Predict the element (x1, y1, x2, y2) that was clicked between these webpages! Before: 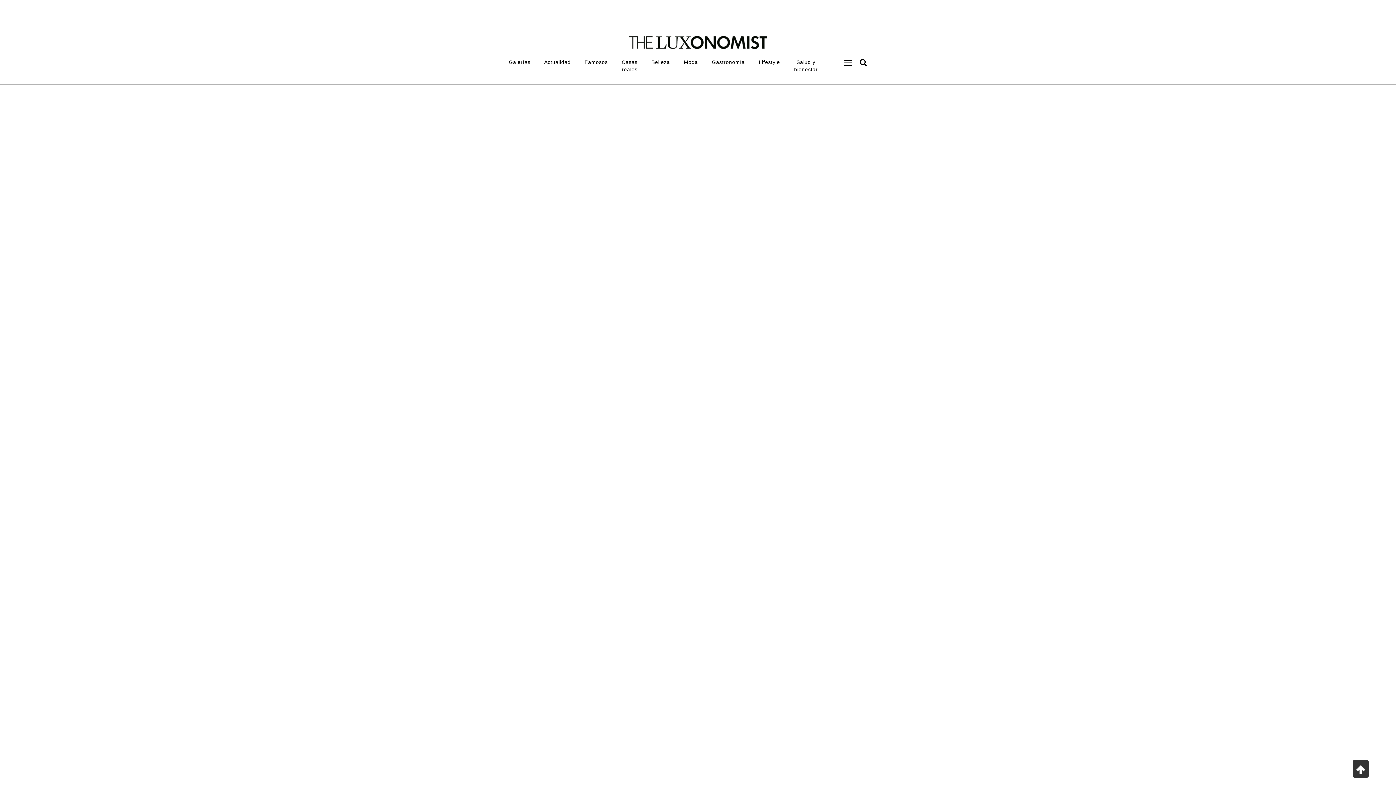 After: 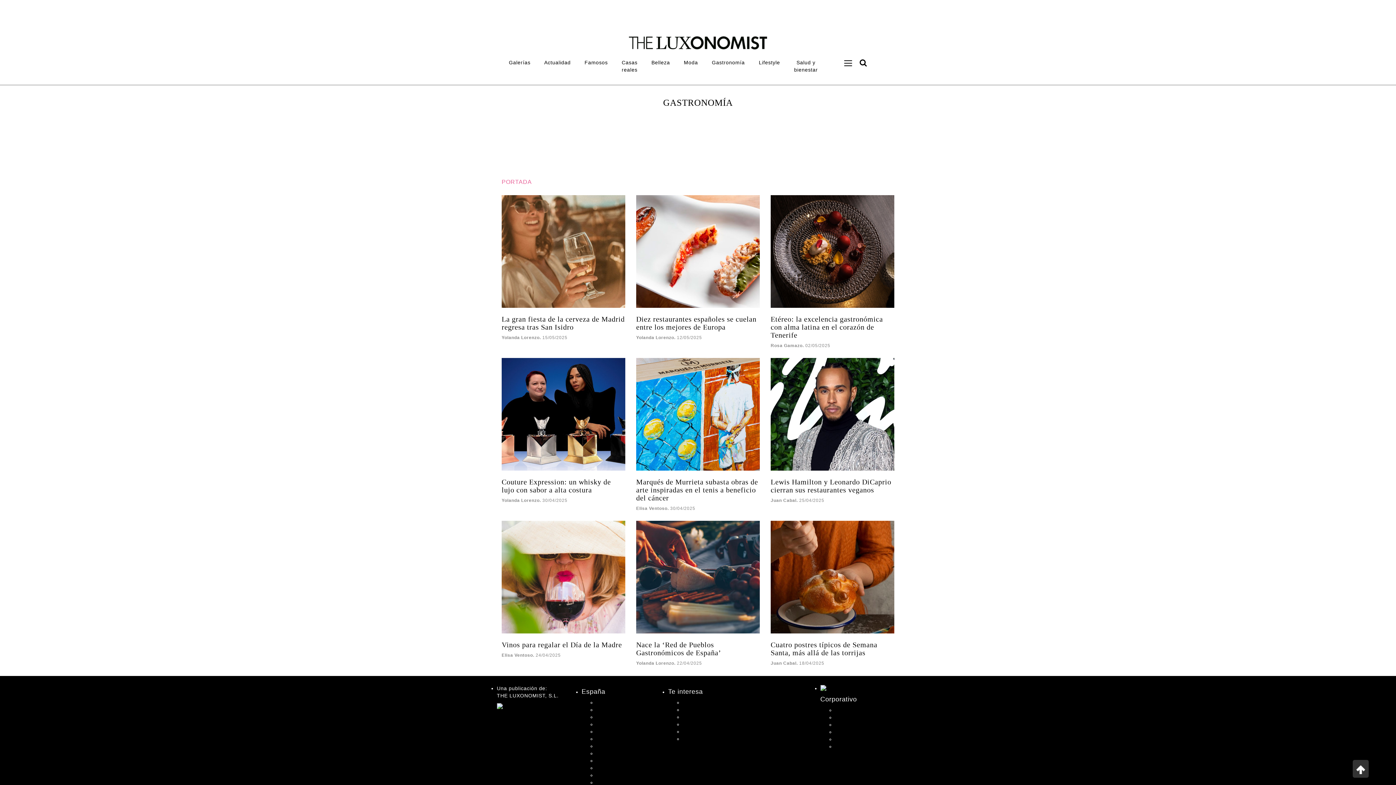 Action: label: Gastronomía bbox: (705, 54, 752, 69)